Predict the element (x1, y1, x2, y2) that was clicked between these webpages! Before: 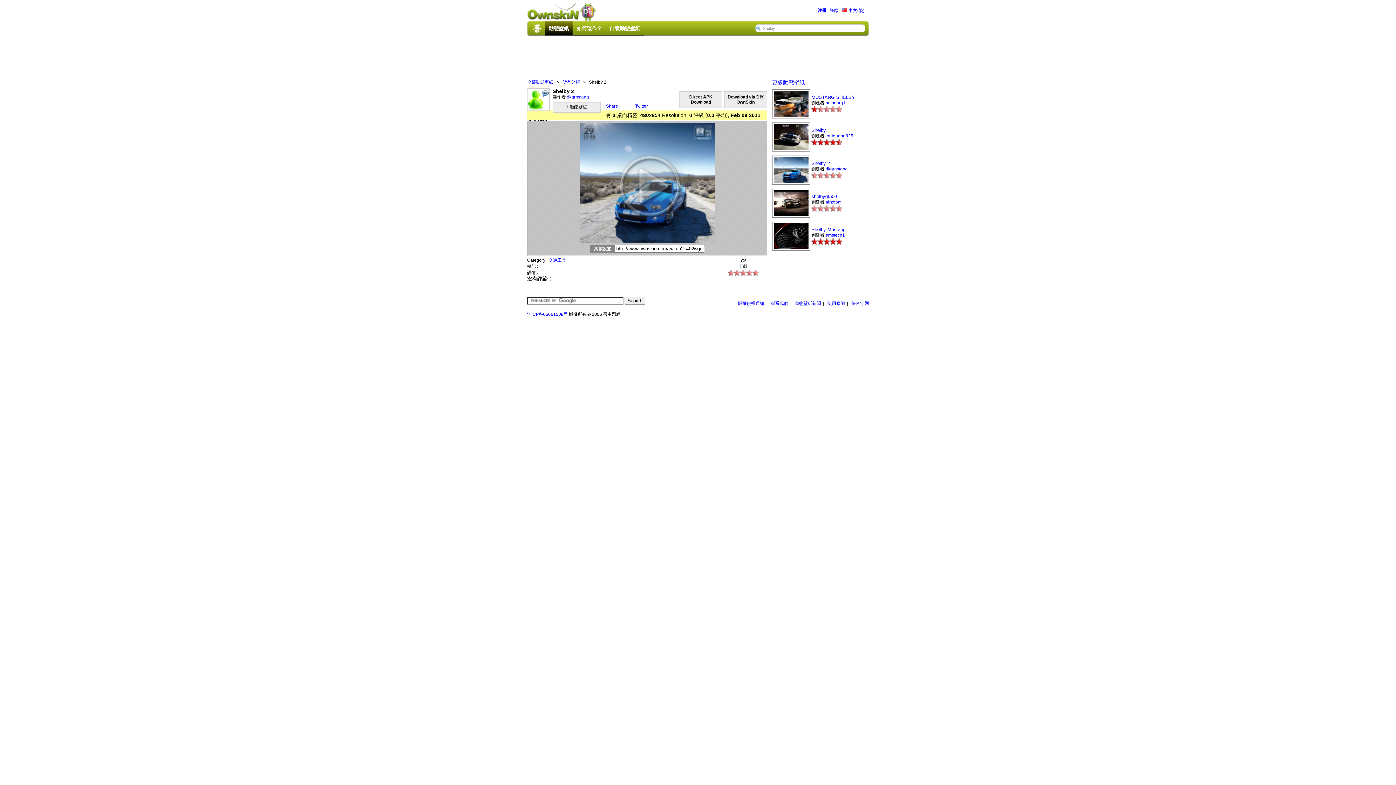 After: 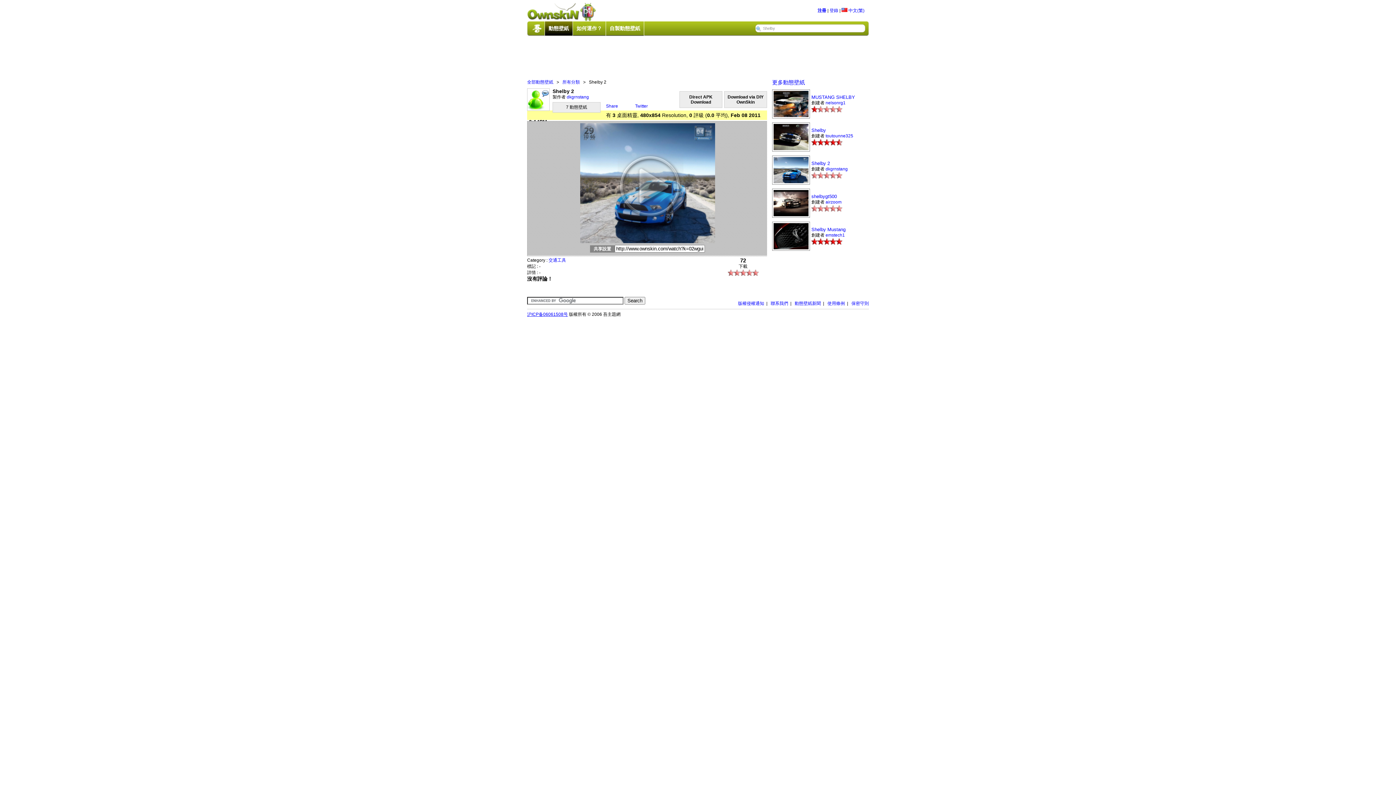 Action: bbox: (527, 312, 568, 317) label: 沪ICP备06061508号